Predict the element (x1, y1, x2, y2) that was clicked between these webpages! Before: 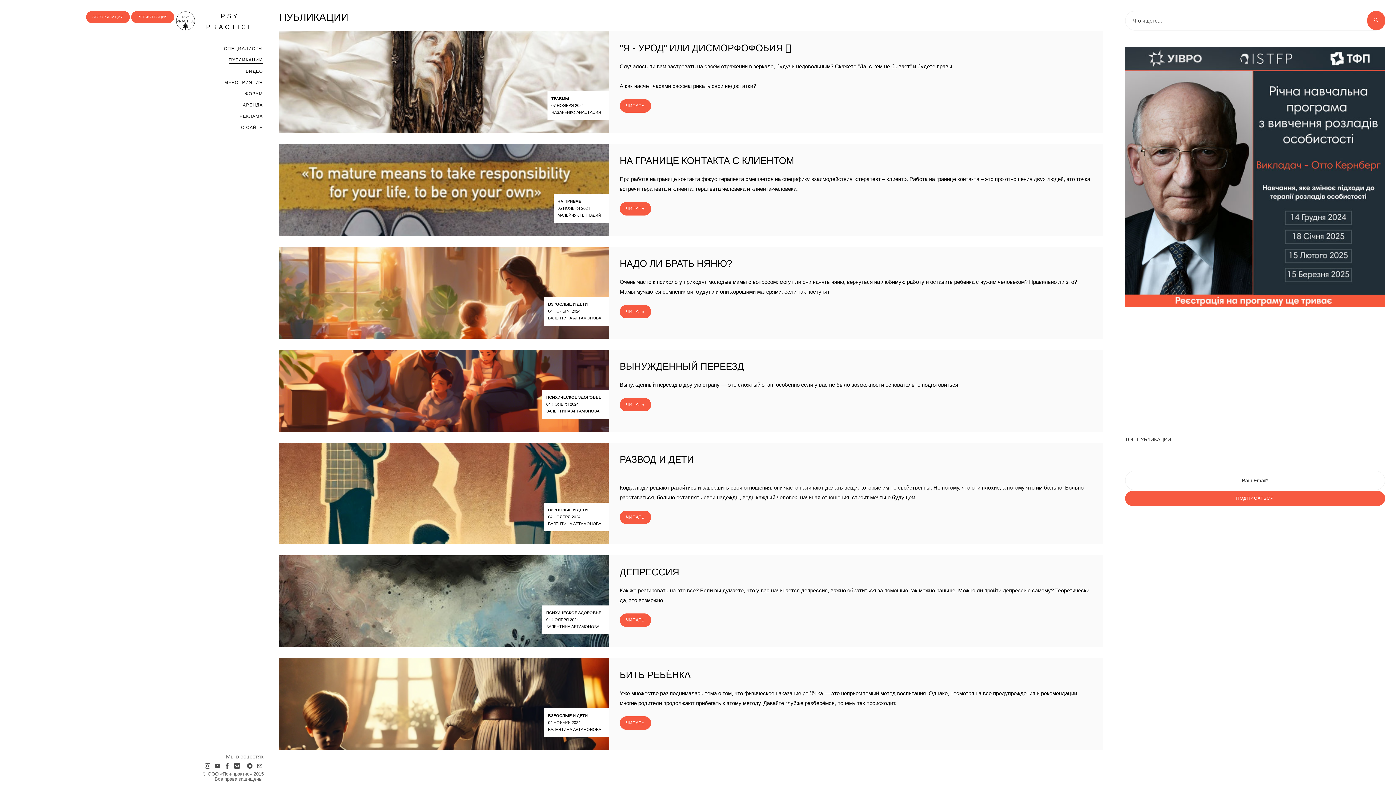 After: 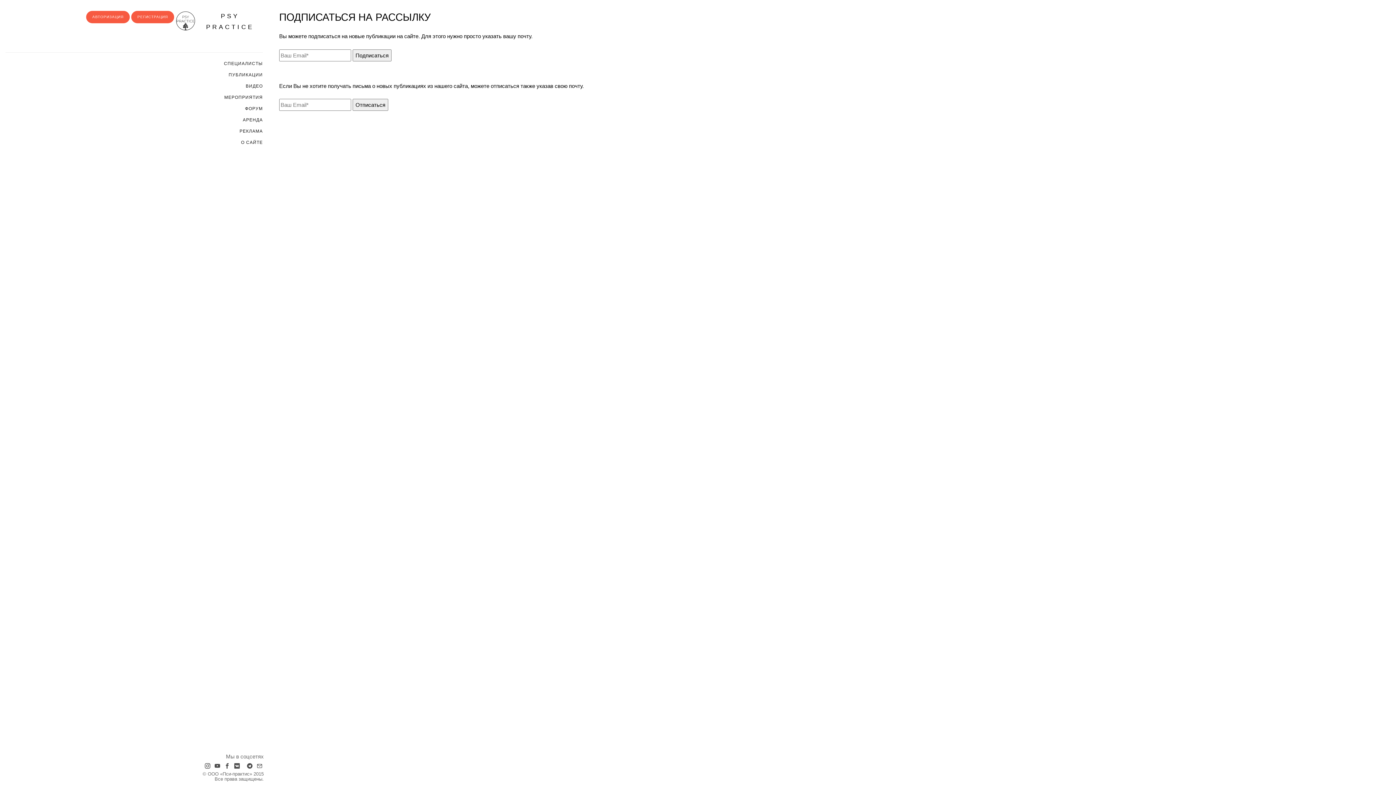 Action: bbox: (255, 762, 263, 771)